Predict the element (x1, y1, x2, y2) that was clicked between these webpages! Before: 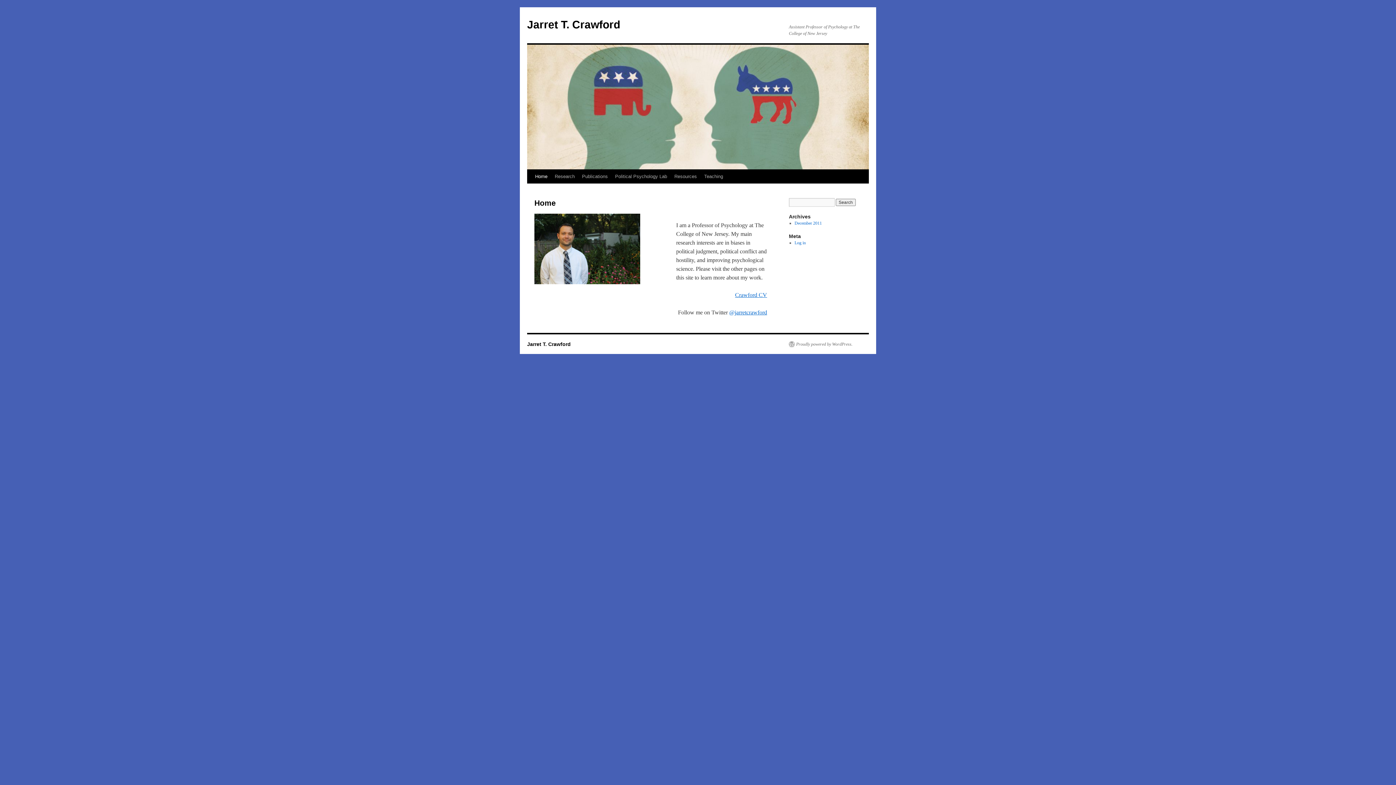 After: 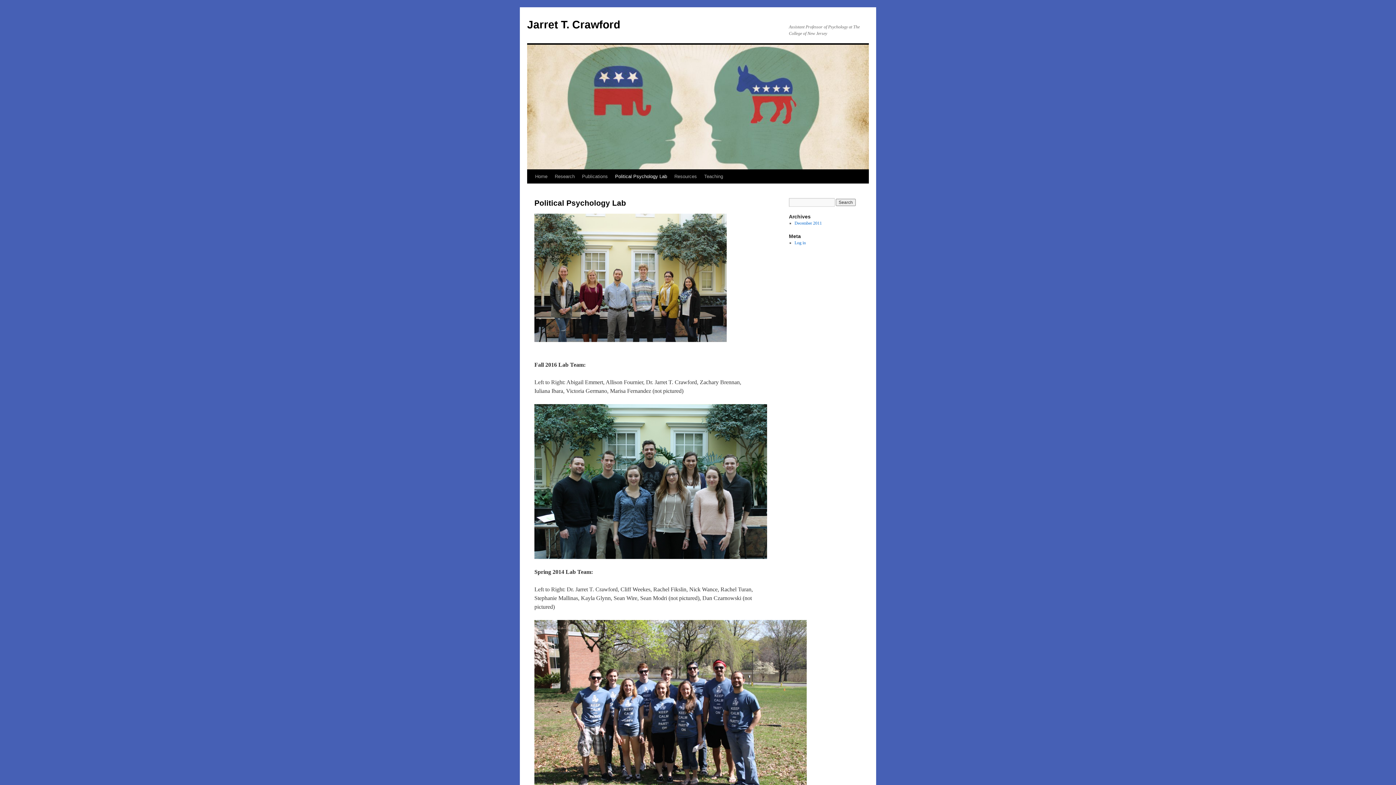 Action: label: Political Psychology Lab bbox: (611, 169, 670, 183)